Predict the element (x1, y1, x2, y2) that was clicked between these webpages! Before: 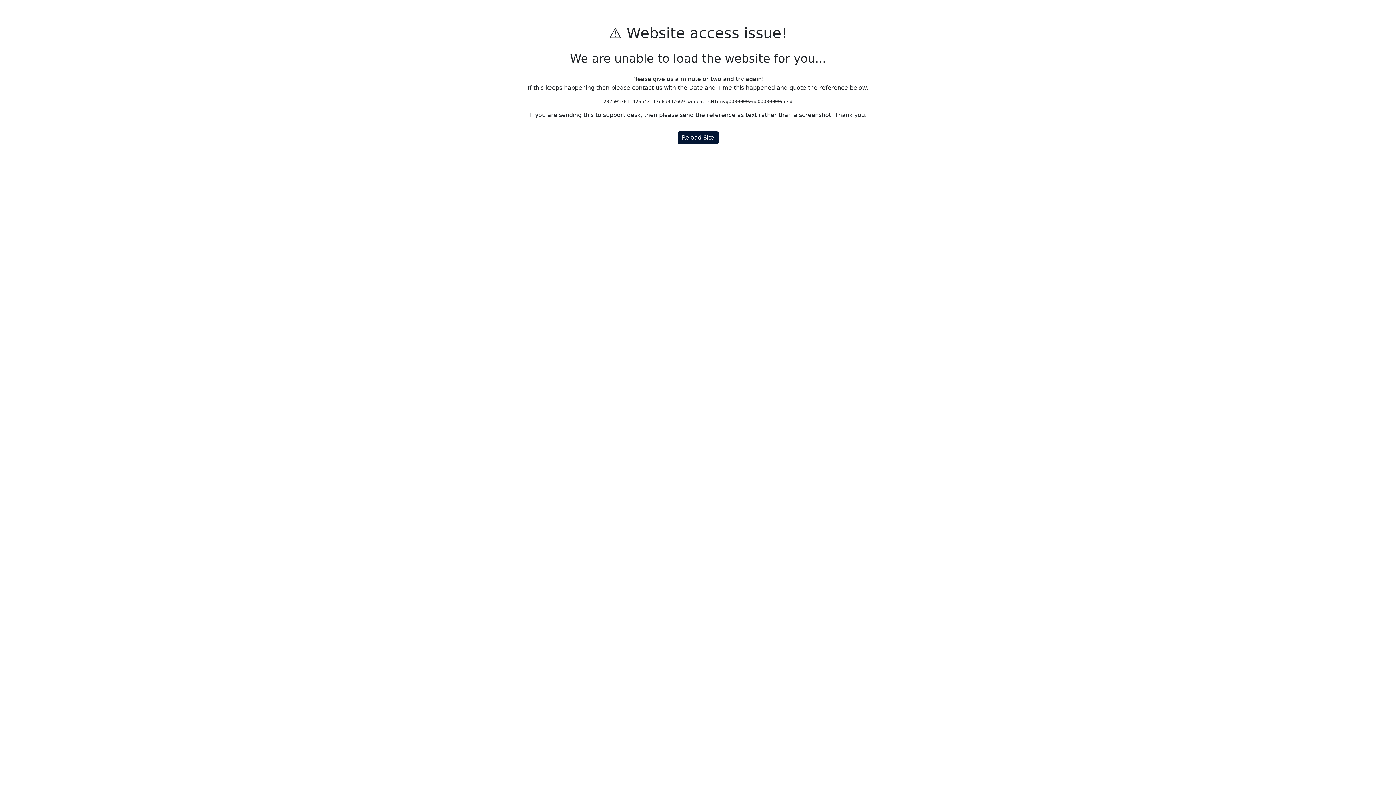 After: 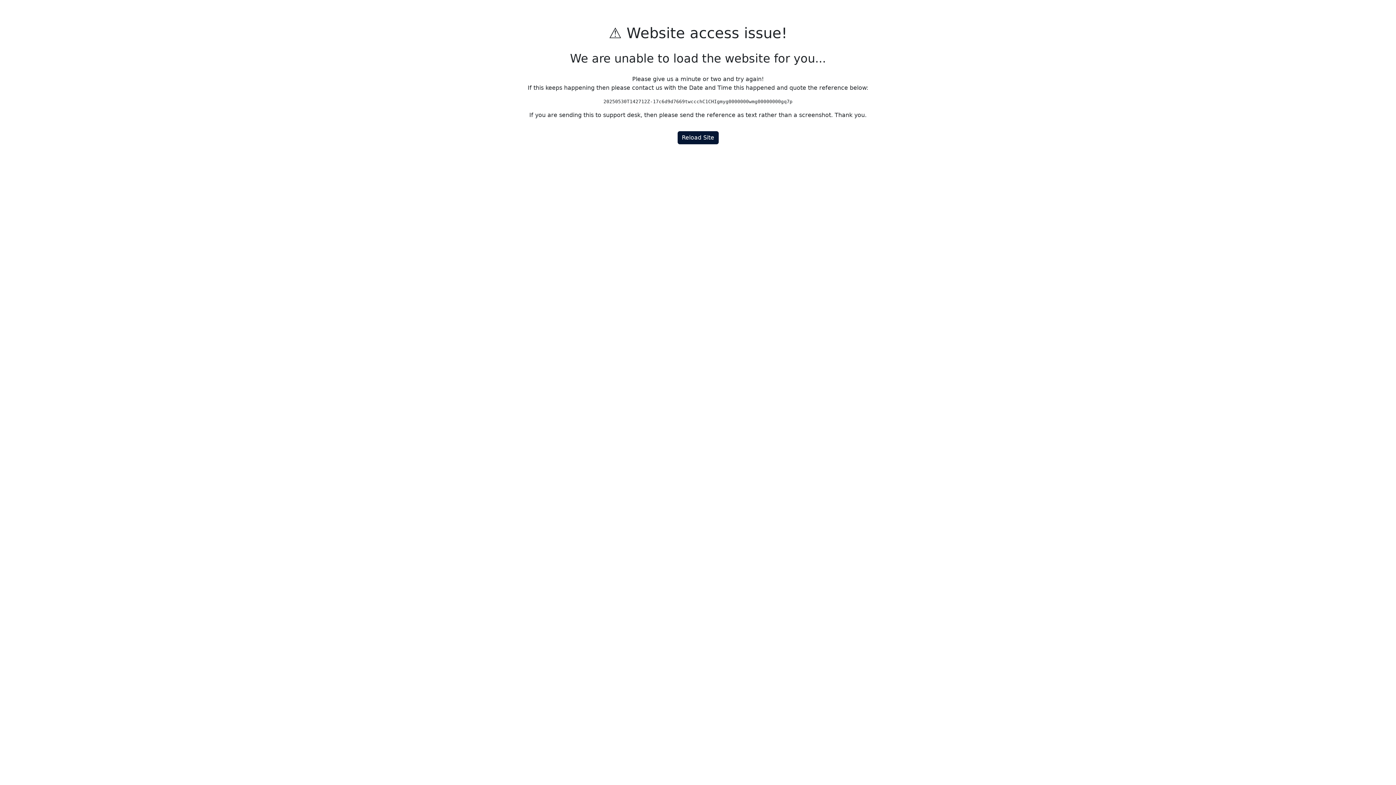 Action: label: Reload Site bbox: (677, 131, 718, 144)